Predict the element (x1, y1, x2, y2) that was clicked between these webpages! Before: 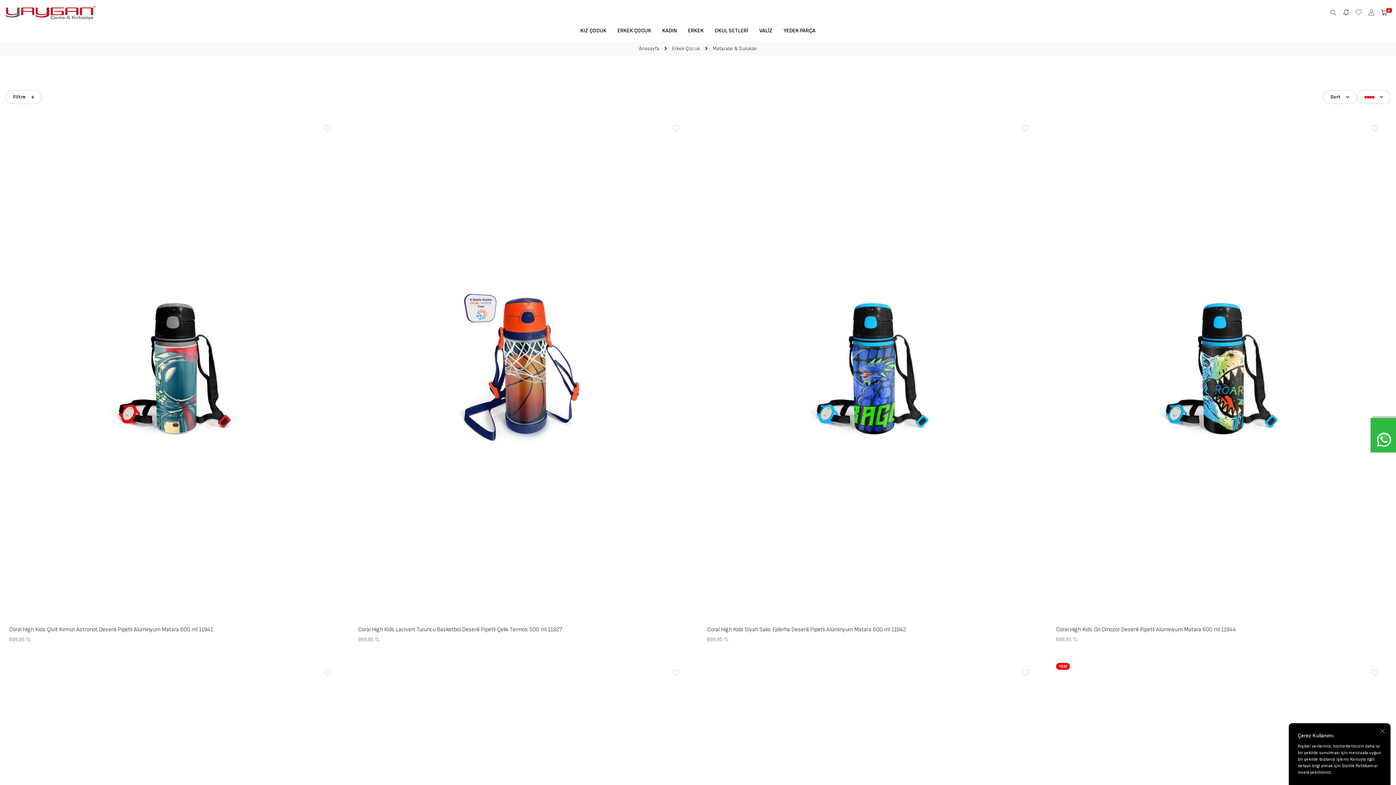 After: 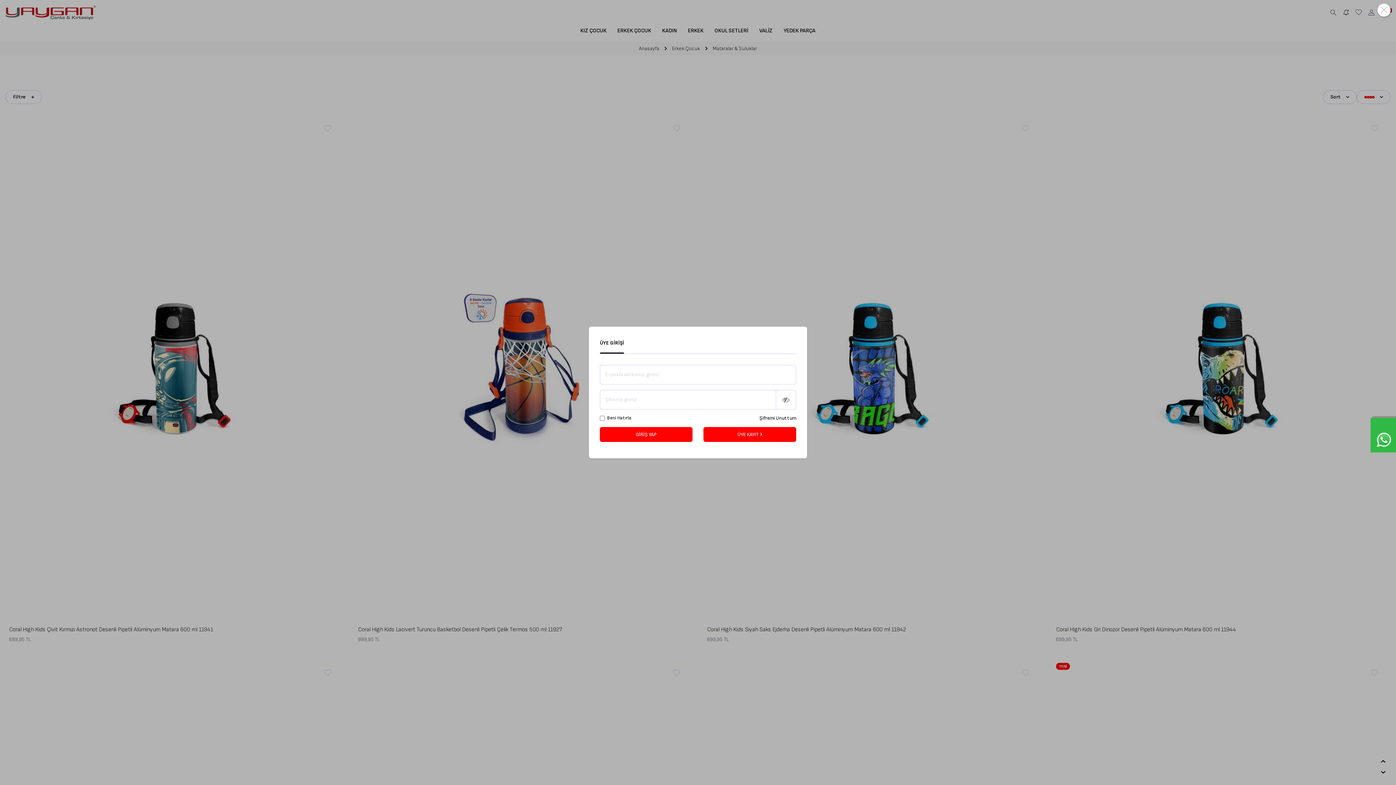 Action: bbox: (1017, 120, 1034, 137)